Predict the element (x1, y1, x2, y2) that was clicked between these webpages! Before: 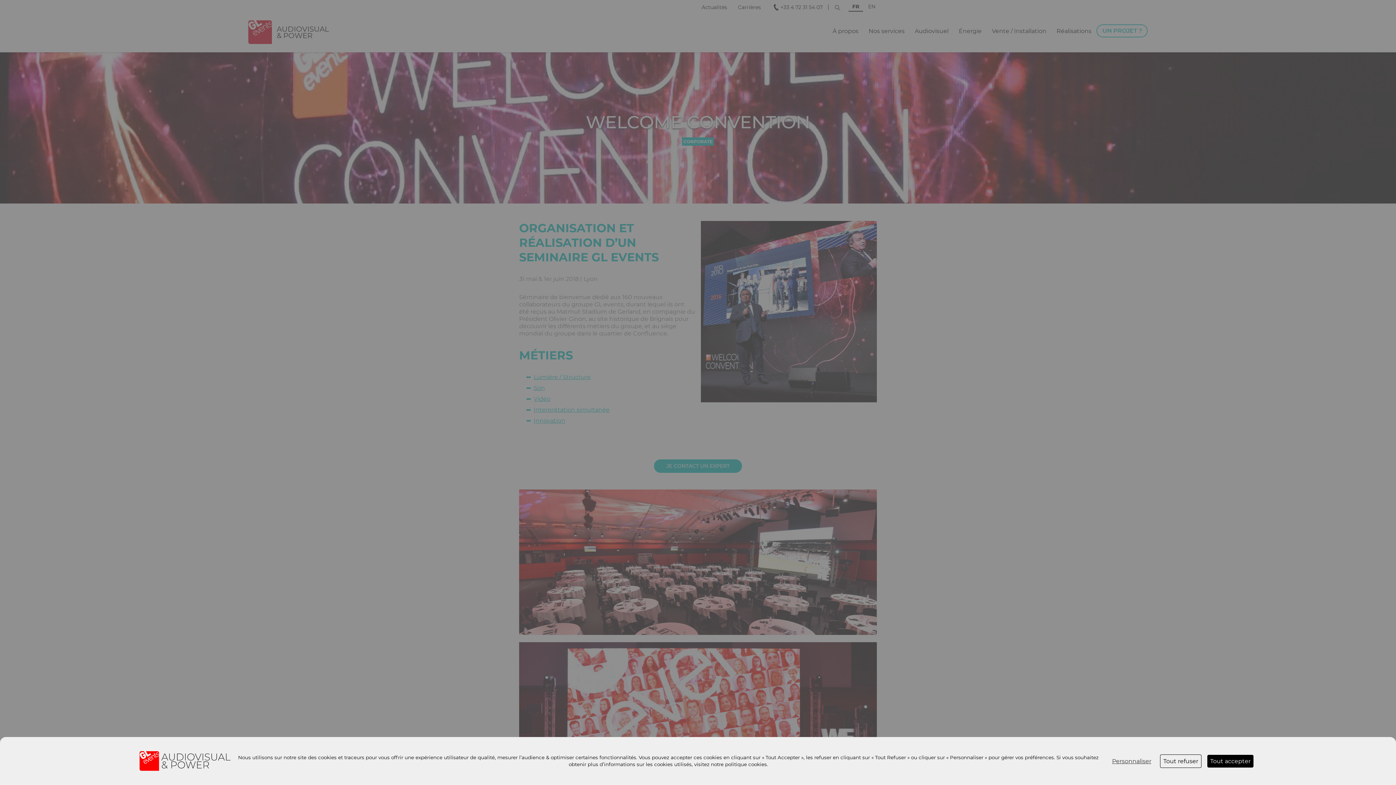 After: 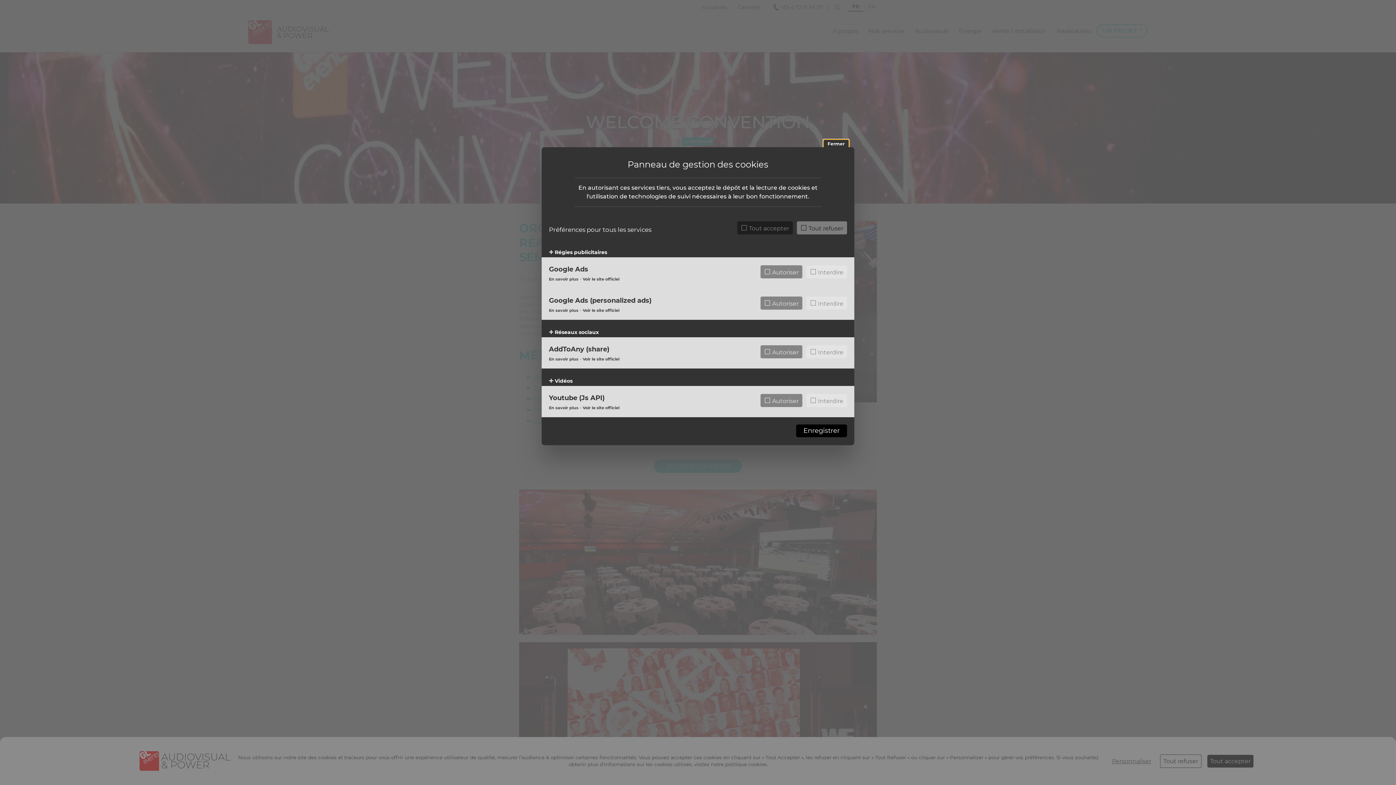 Action: label: Personnaliser (fenêtre modale) bbox: (1109, 755, 1154, 767)